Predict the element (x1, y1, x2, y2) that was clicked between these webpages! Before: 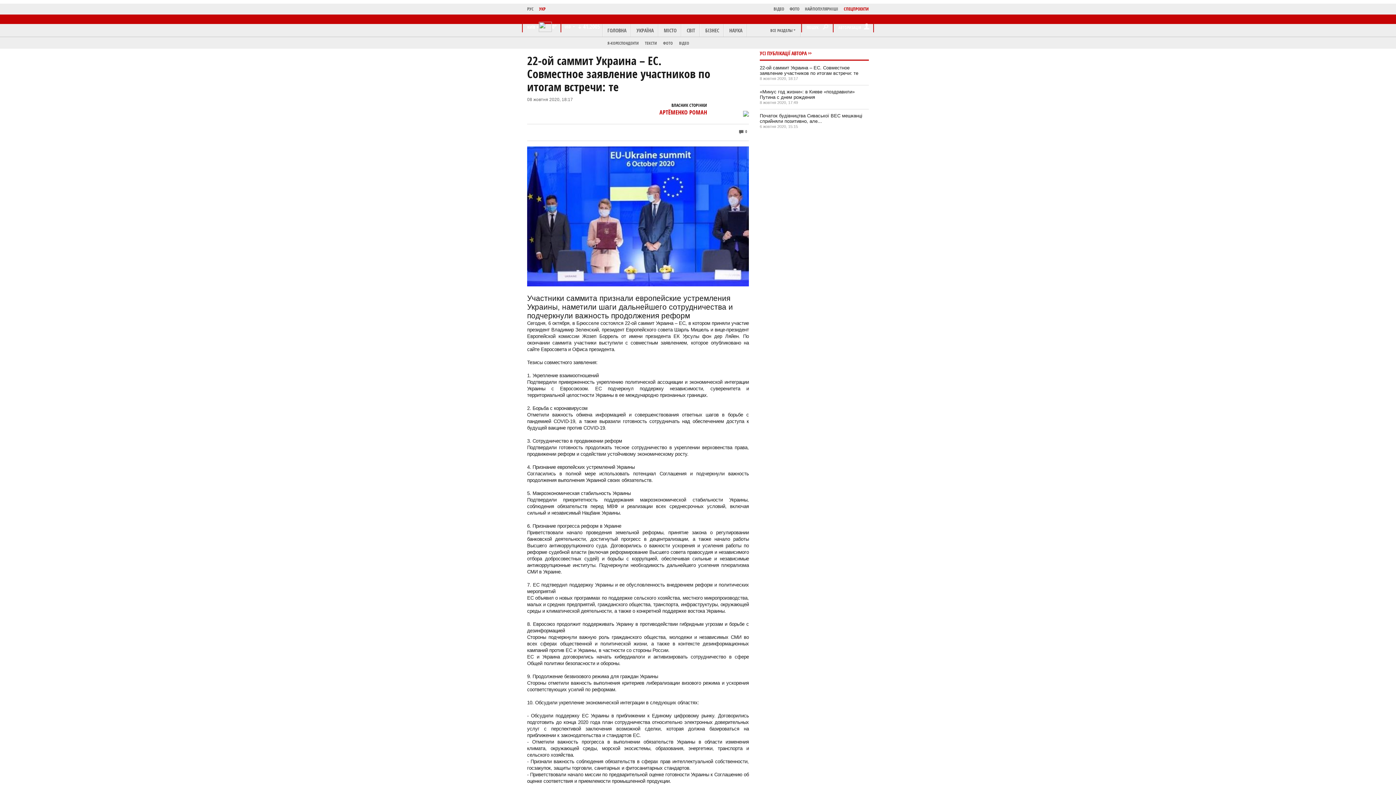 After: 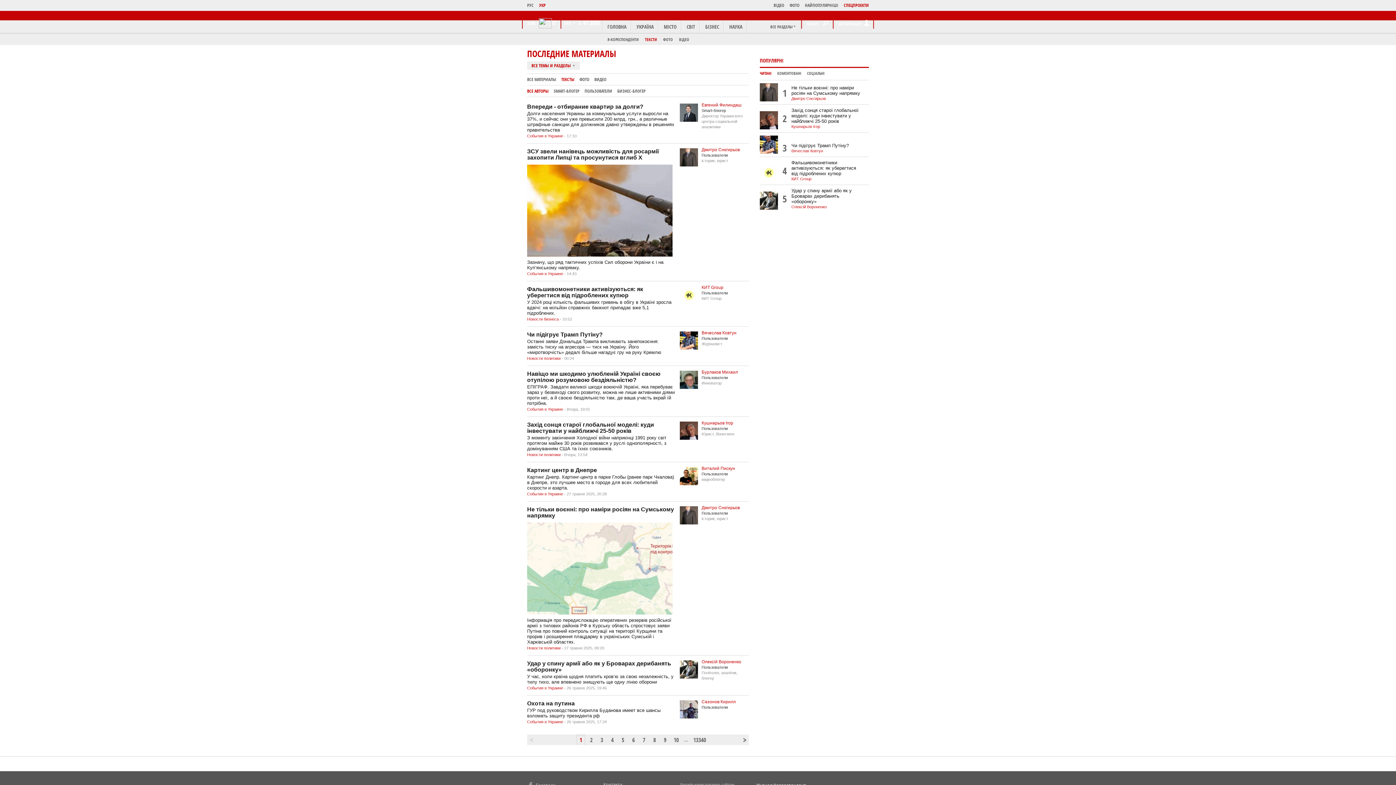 Action: label: ТЕКСТИ bbox: (645, 40, 657, 45)